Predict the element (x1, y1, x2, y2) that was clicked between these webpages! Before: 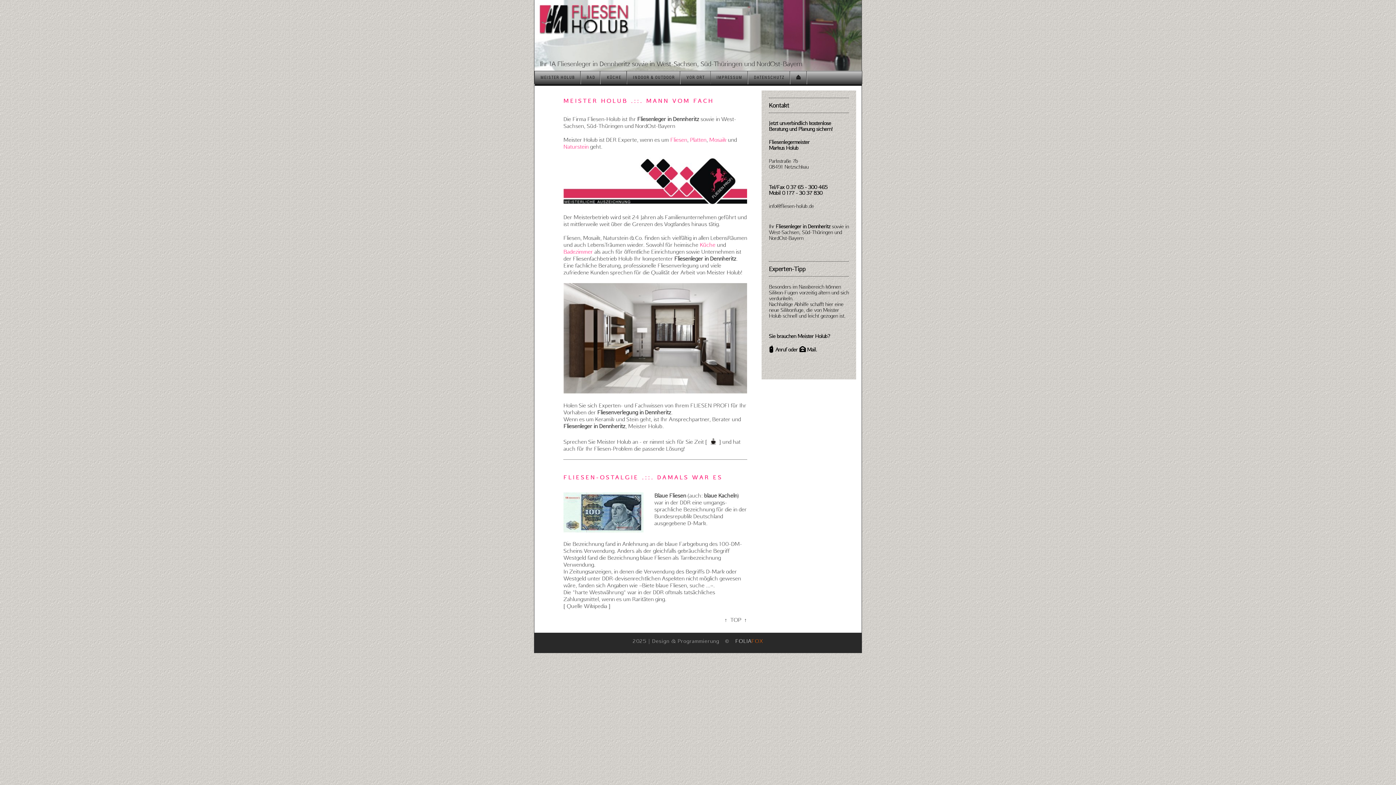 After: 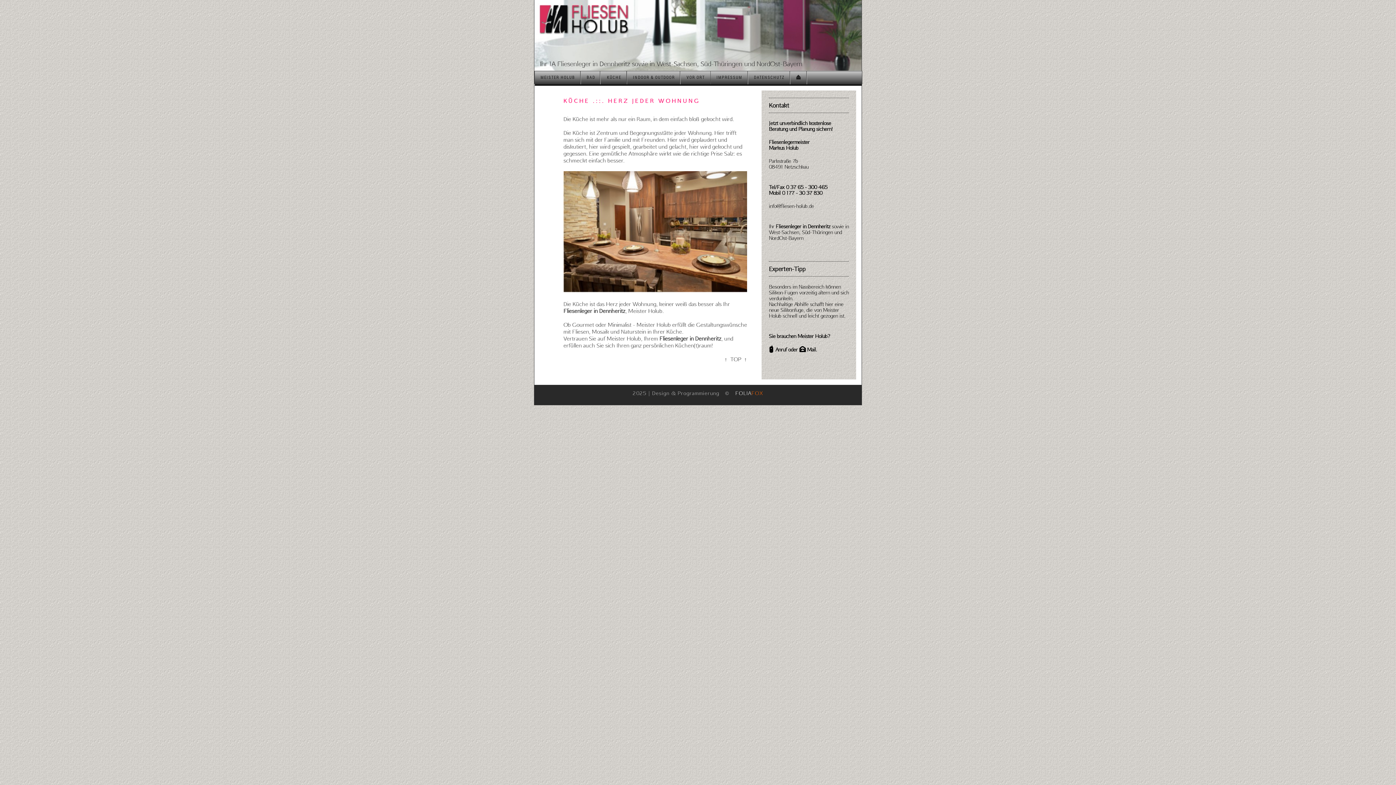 Action: bbox: (601, 71, 627, 85) label: KÜCHE